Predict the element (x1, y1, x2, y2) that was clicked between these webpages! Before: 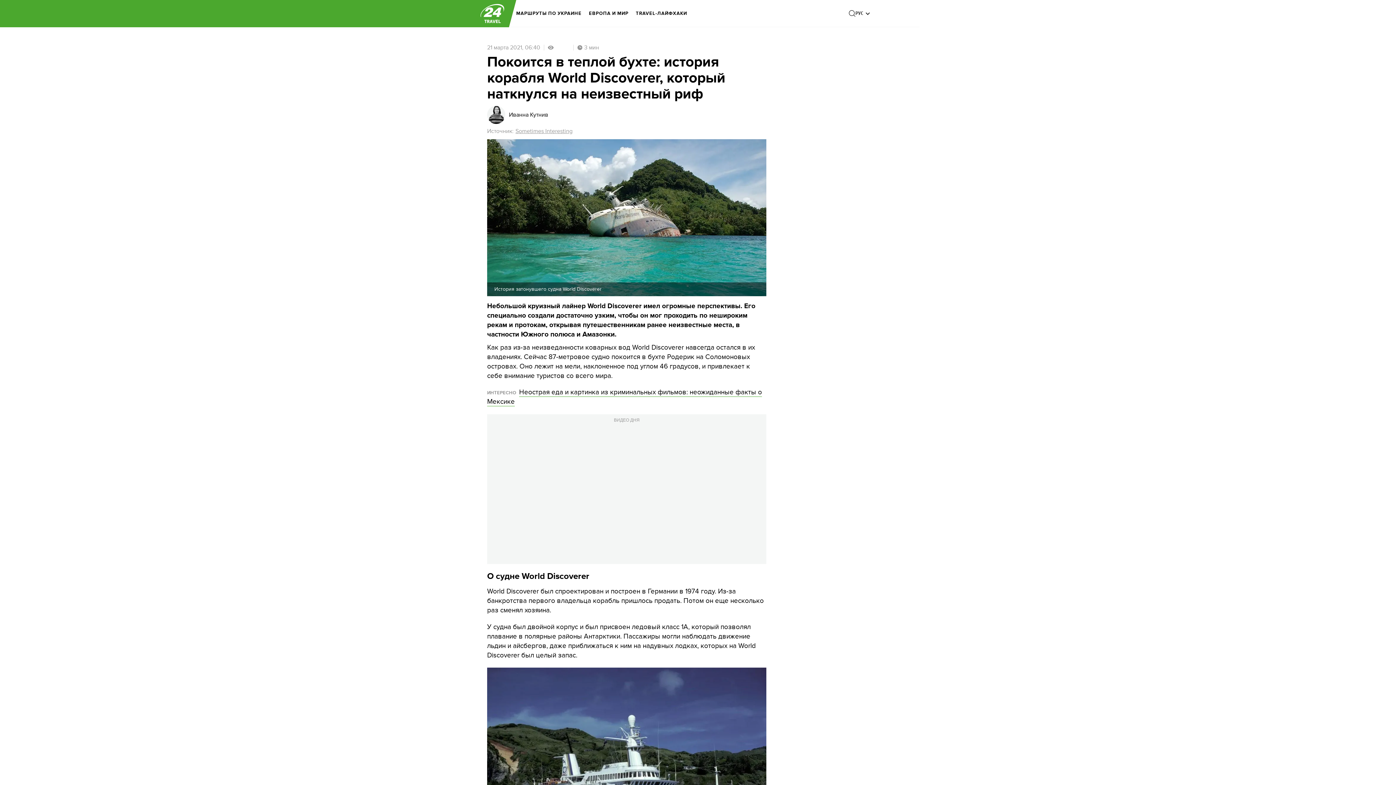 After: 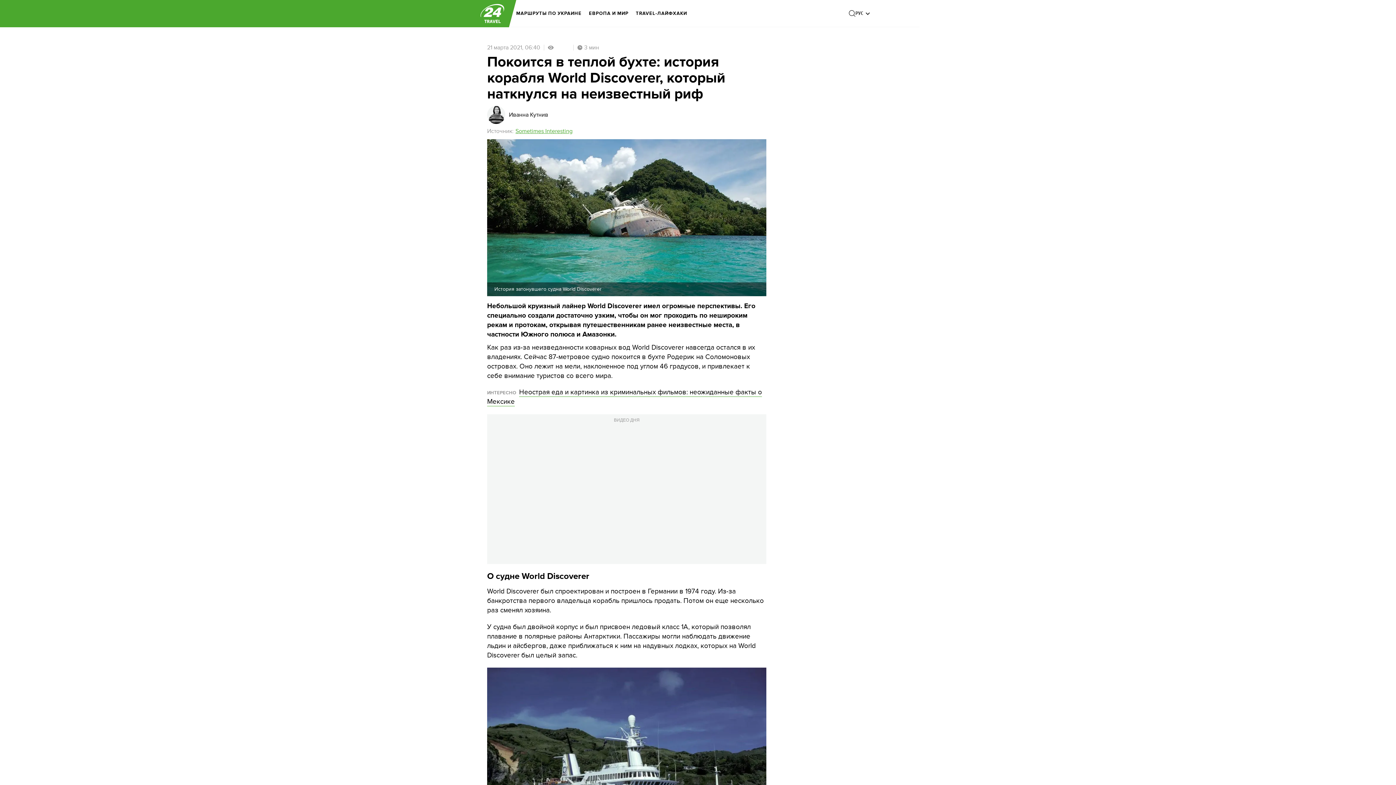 Action: bbox: (515, 127, 572, 134) label: Sometimes Interesting